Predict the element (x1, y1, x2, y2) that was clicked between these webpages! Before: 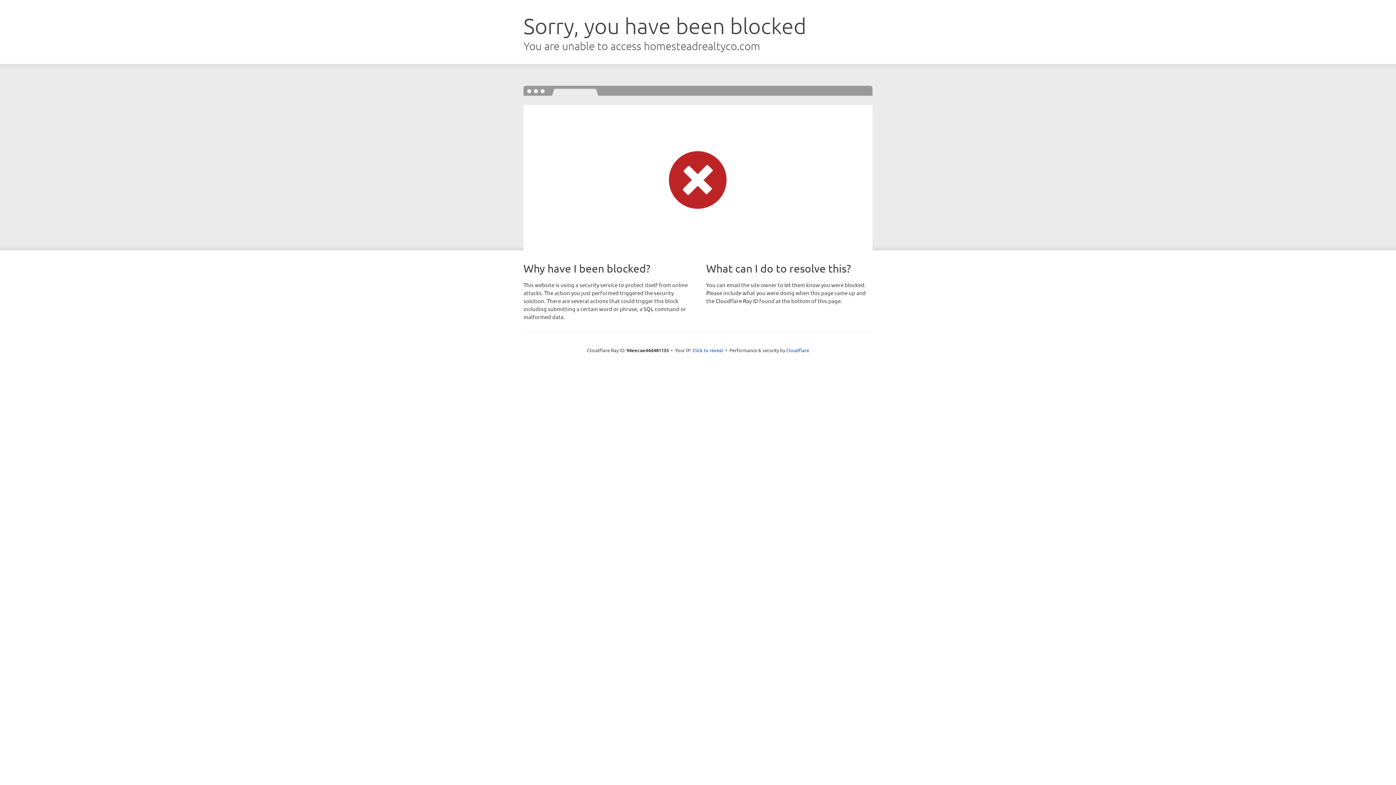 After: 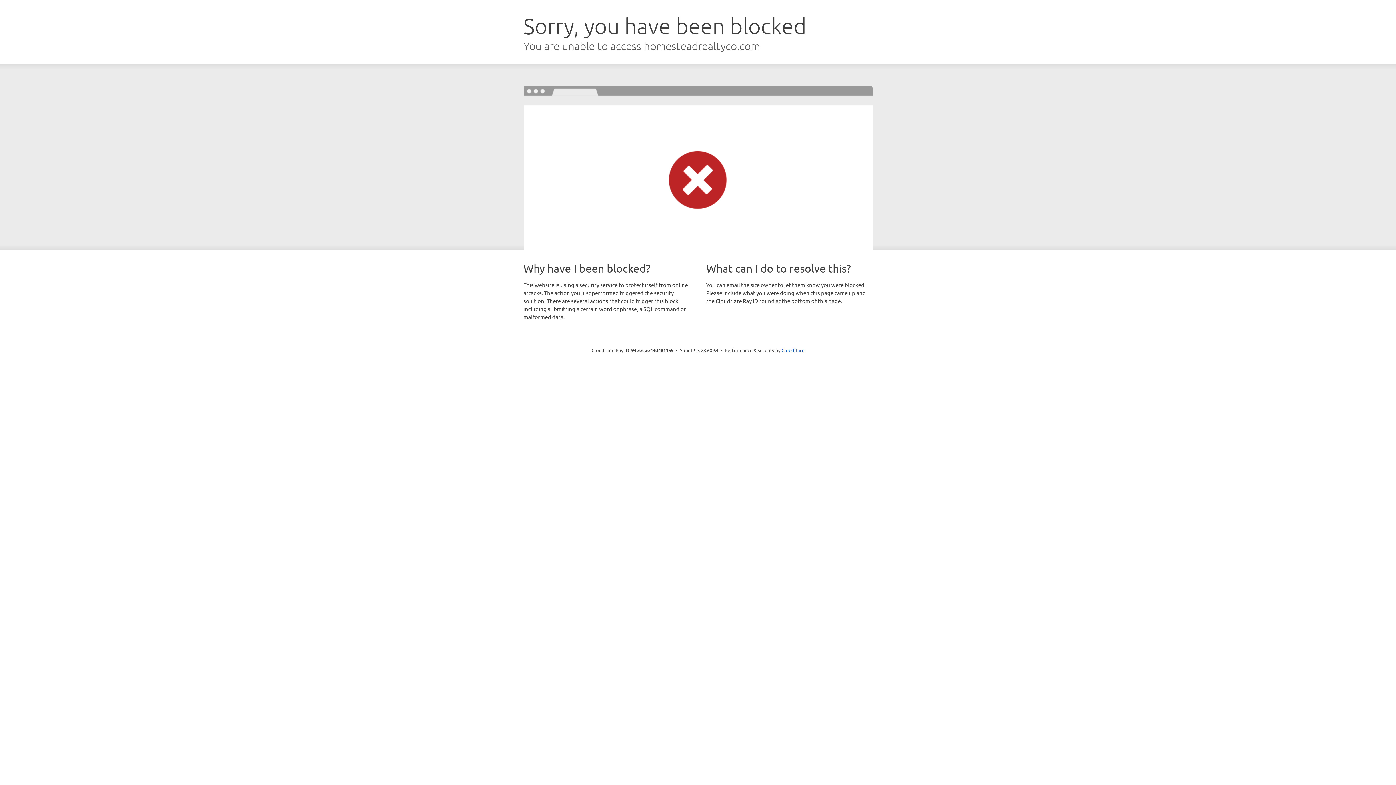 Action: label: Click to reveal bbox: (692, 346, 723, 353)